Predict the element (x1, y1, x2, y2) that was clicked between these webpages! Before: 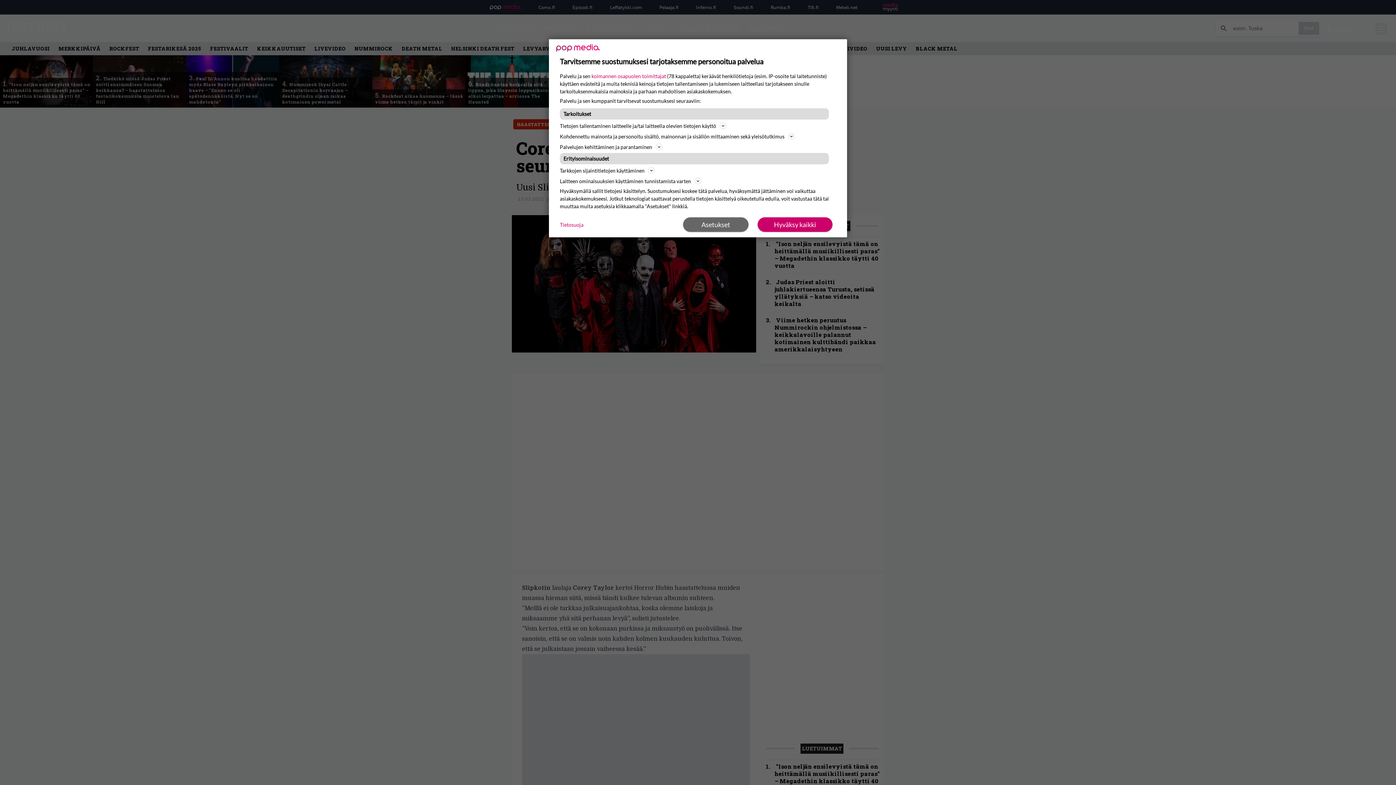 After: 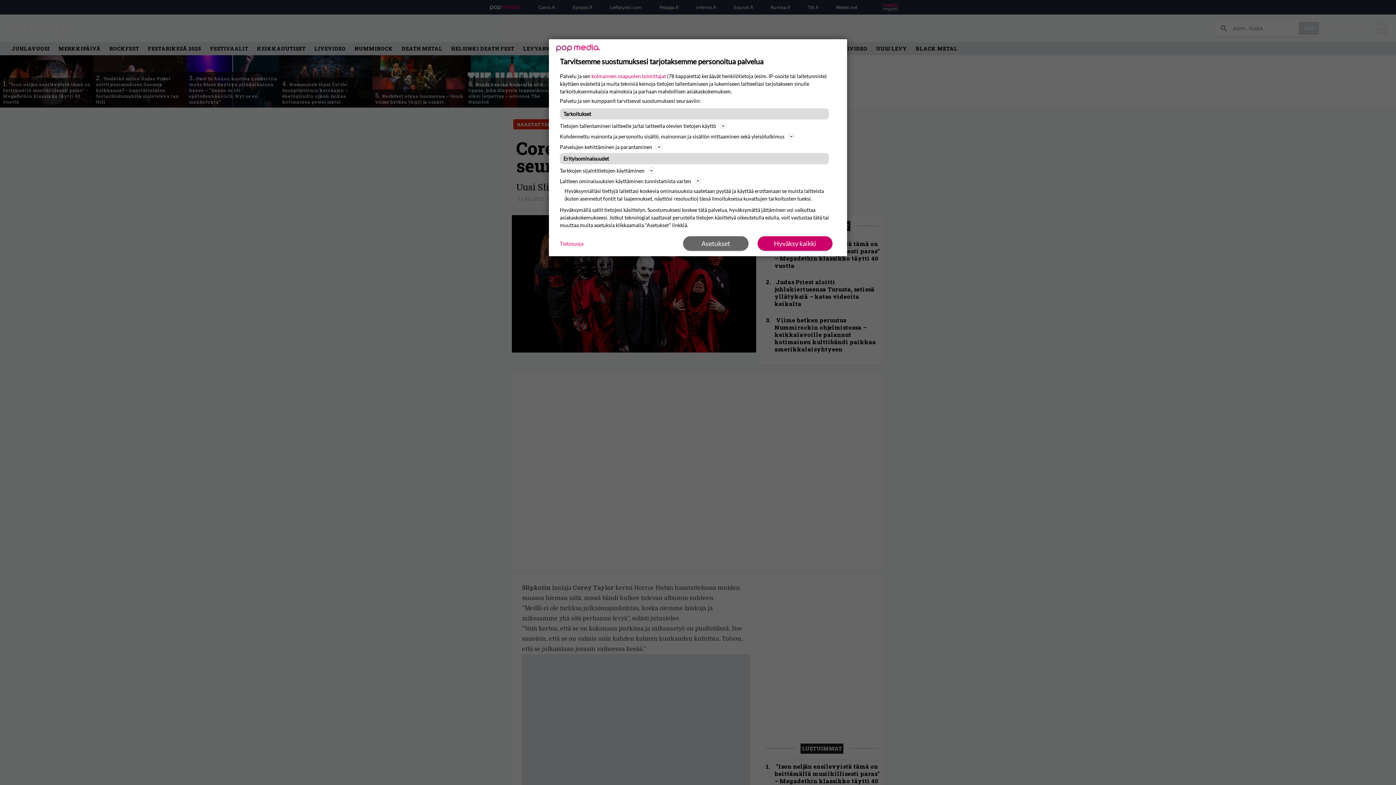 Action: label: Laitteen ominaisuuksien käyttäminen tunnistamista varten bbox: (560, 176, 836, 185)